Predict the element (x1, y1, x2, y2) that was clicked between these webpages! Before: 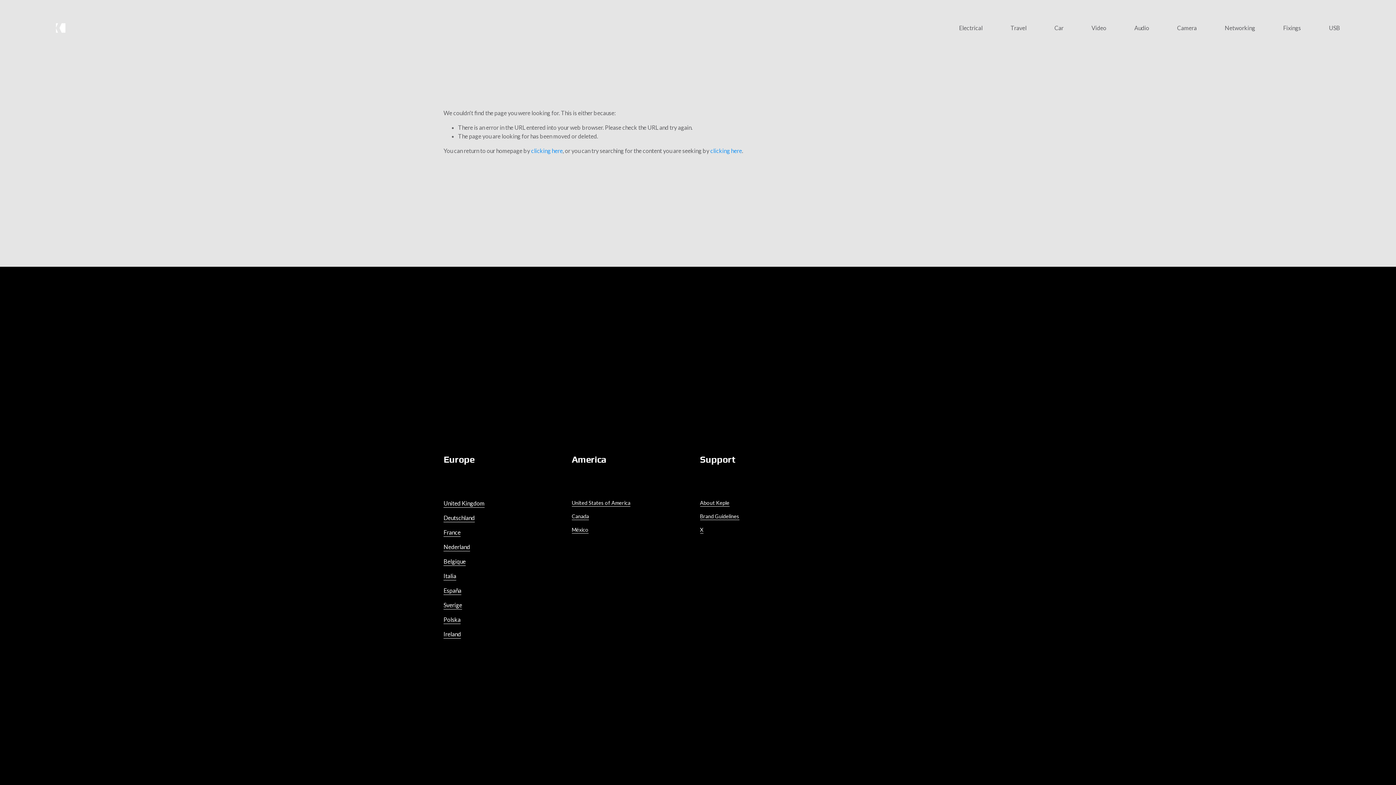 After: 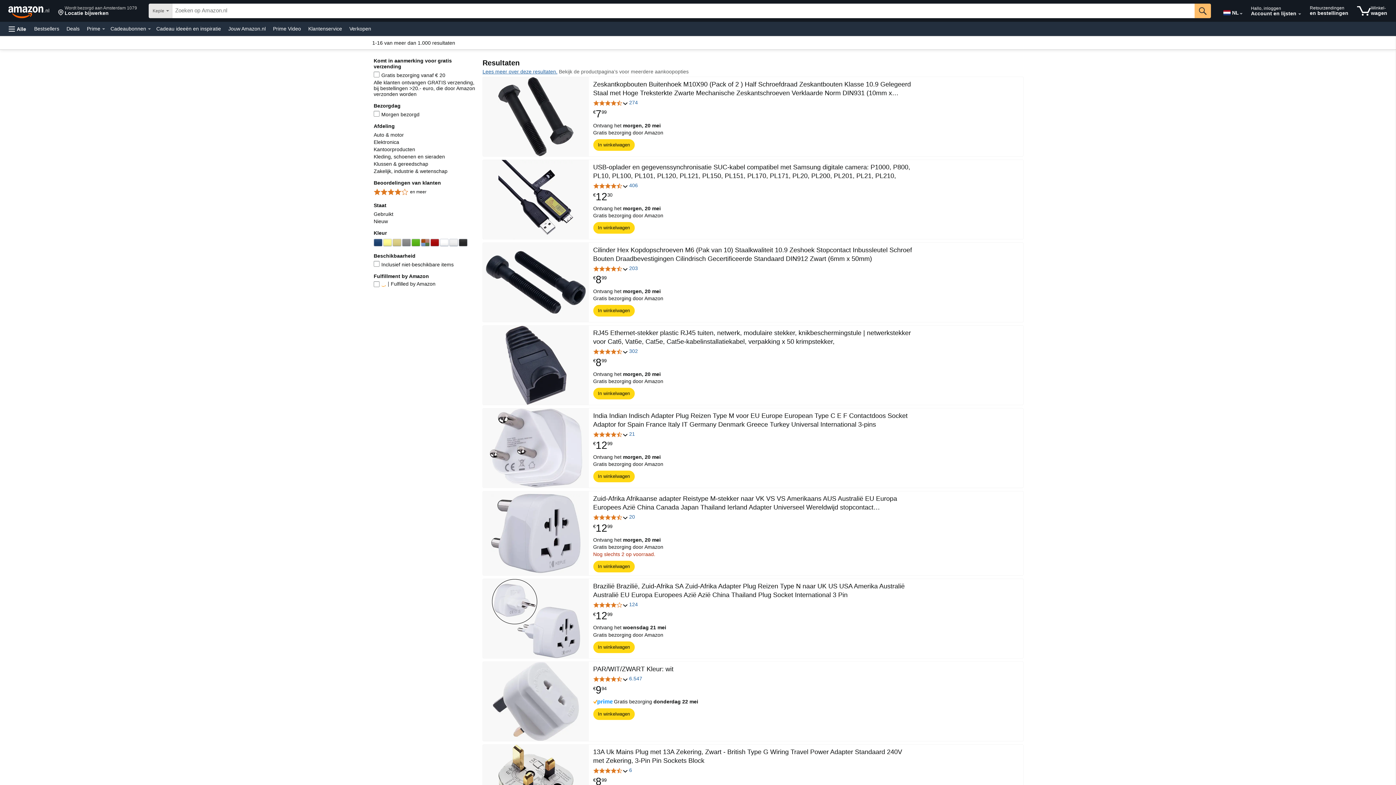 Action: bbox: (443, 543, 470, 551) label: Nederland